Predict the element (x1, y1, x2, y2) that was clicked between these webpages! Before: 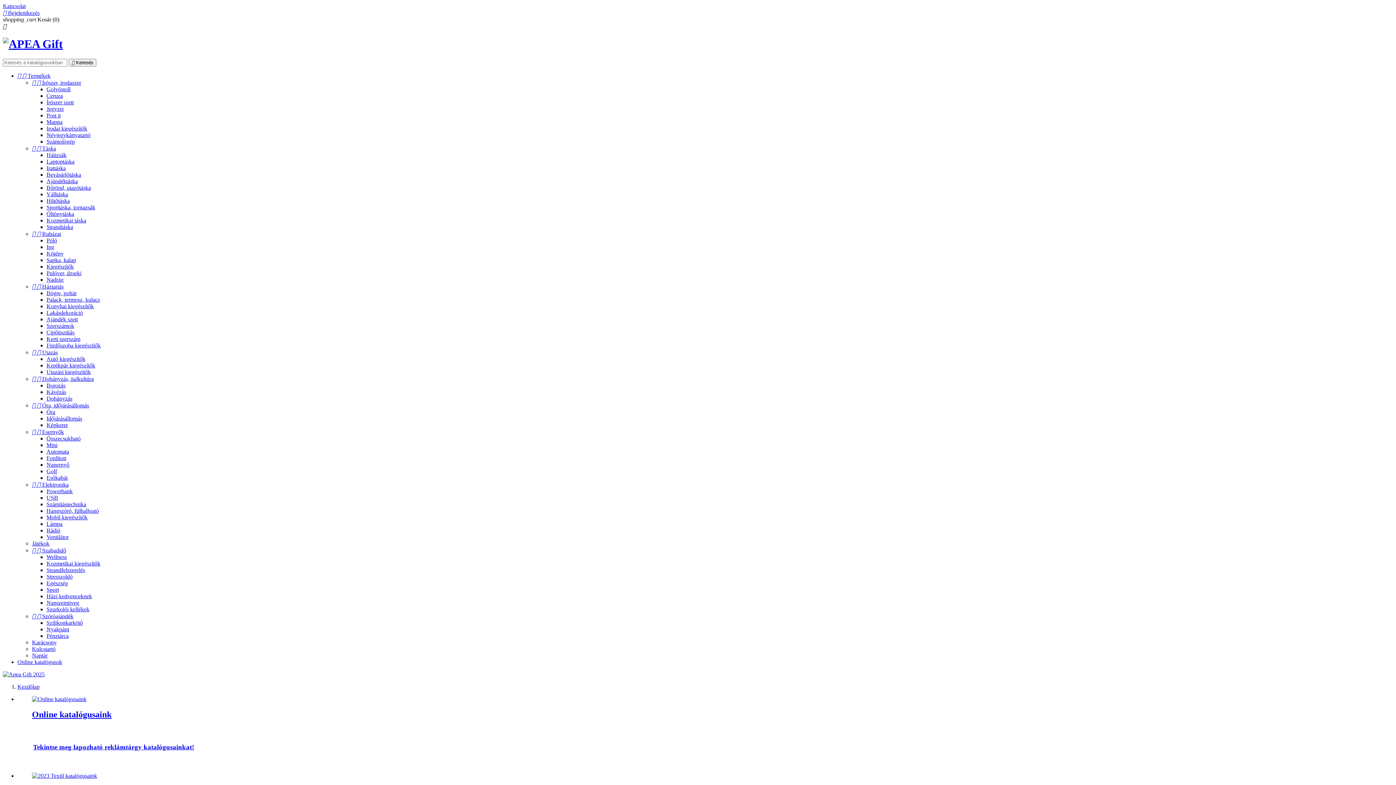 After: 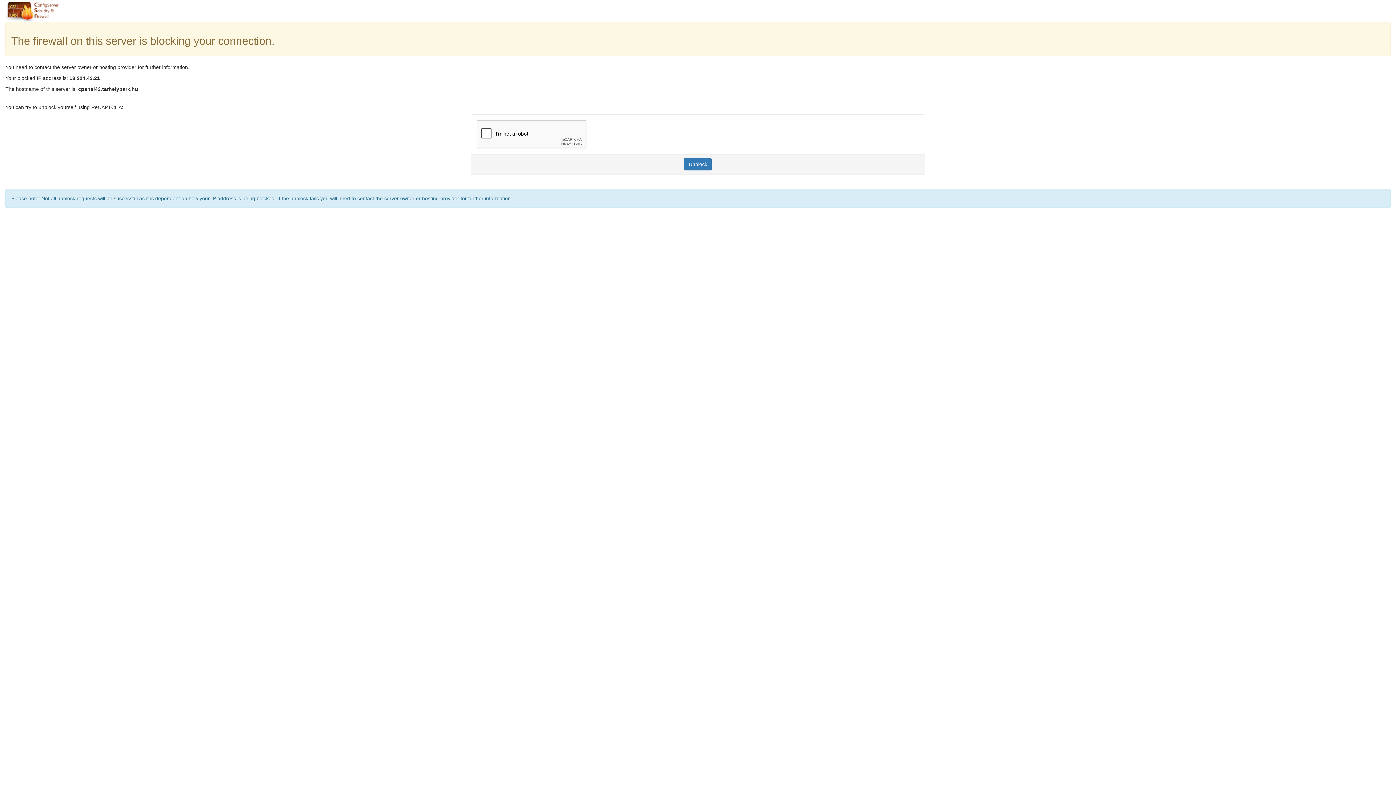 Action: bbox: (46, 112, 60, 118) label: Post it